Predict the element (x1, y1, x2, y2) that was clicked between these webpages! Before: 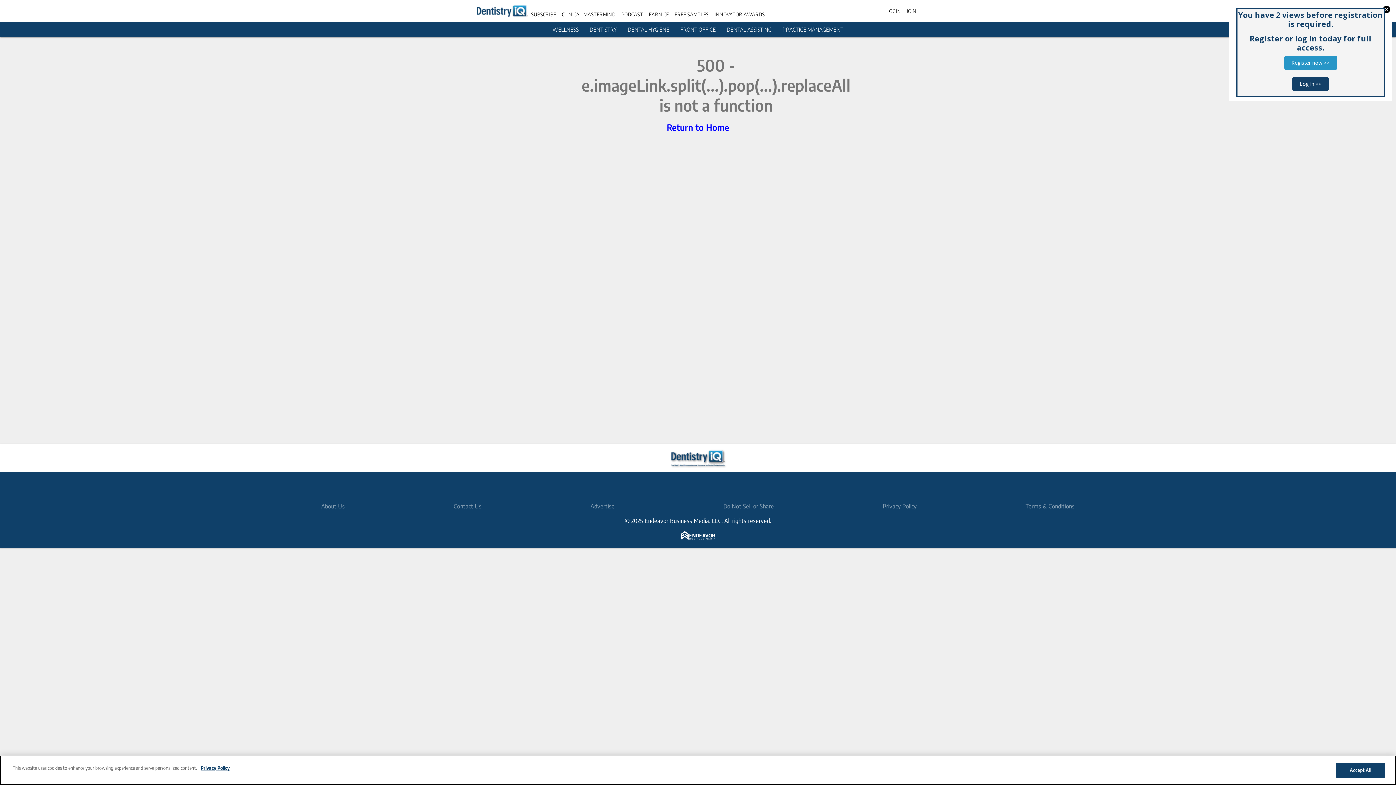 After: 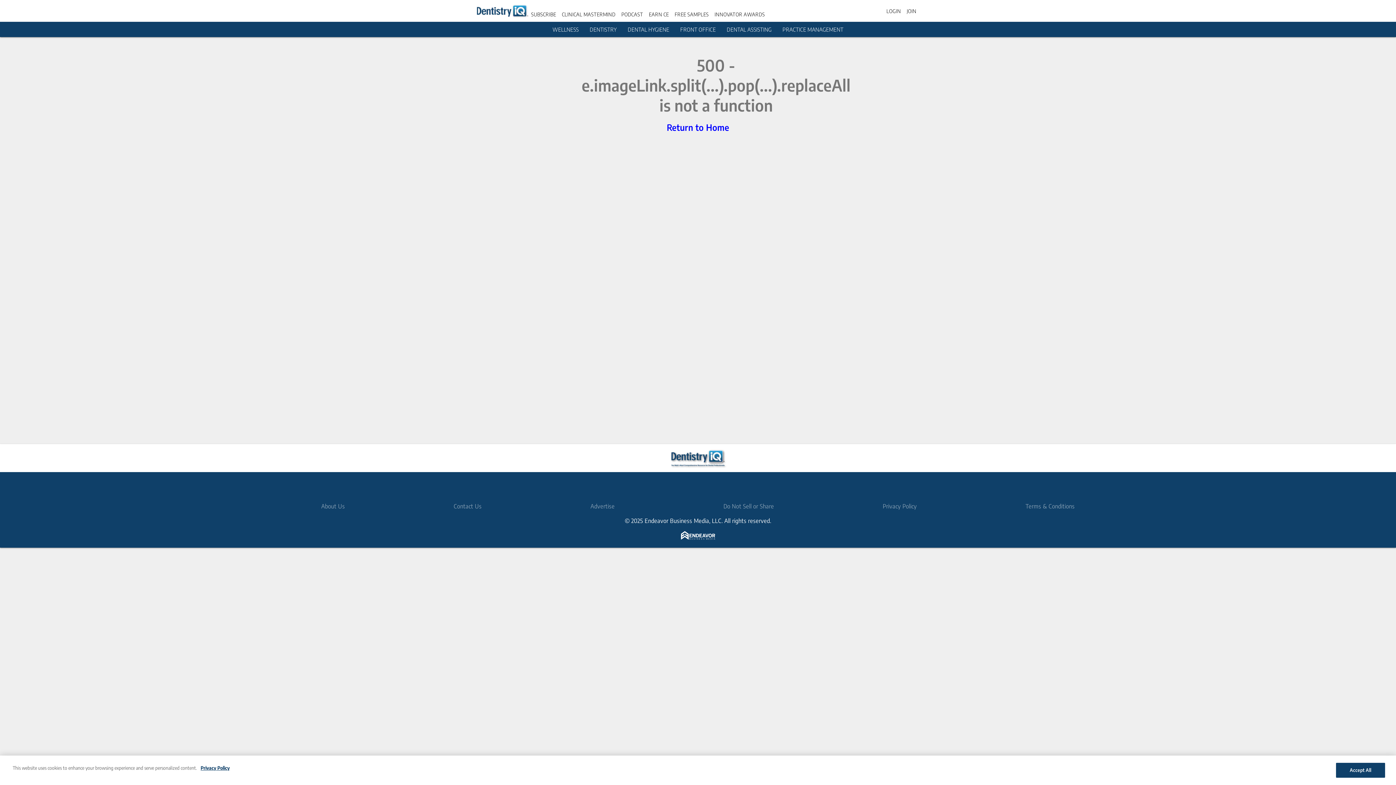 Action: bbox: (1292, 77, 1329, 90) label: Log in >>